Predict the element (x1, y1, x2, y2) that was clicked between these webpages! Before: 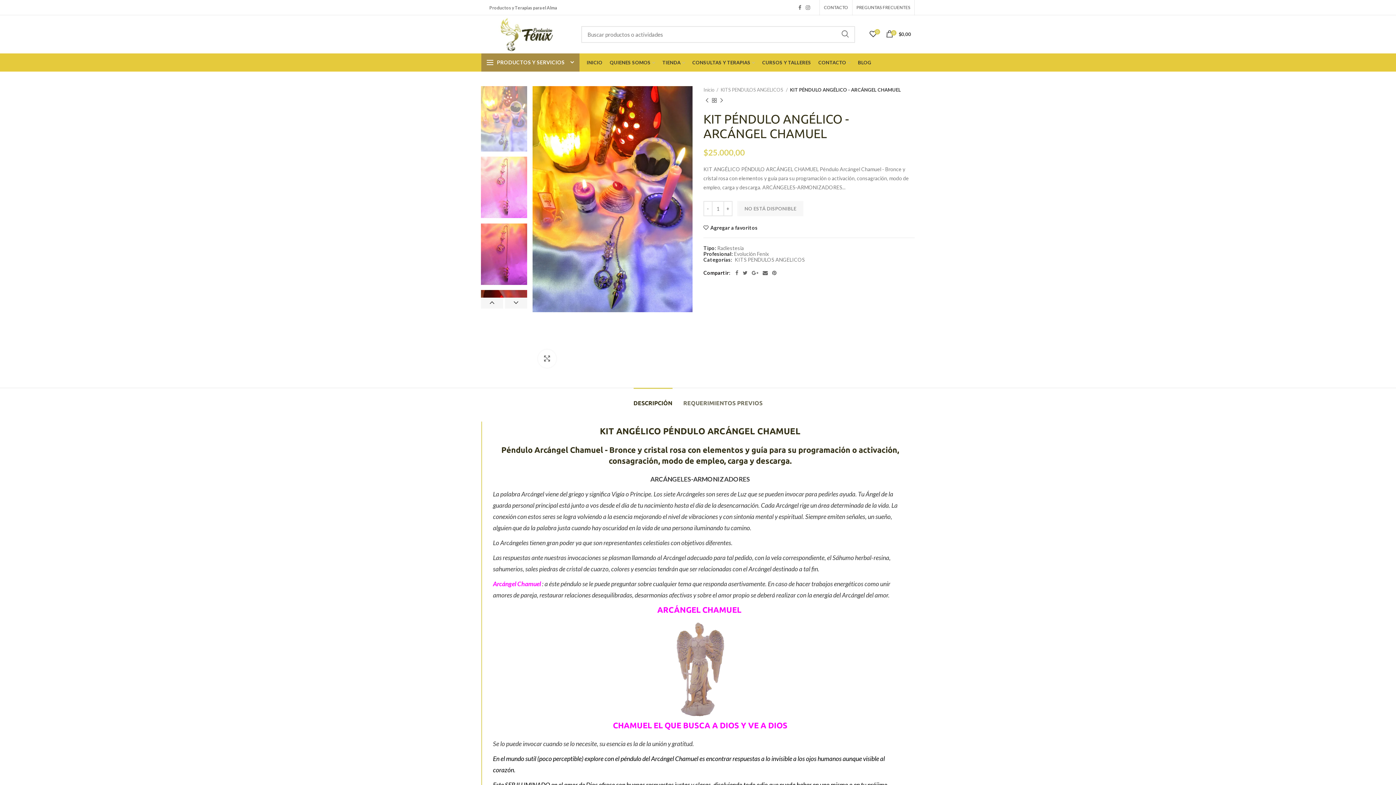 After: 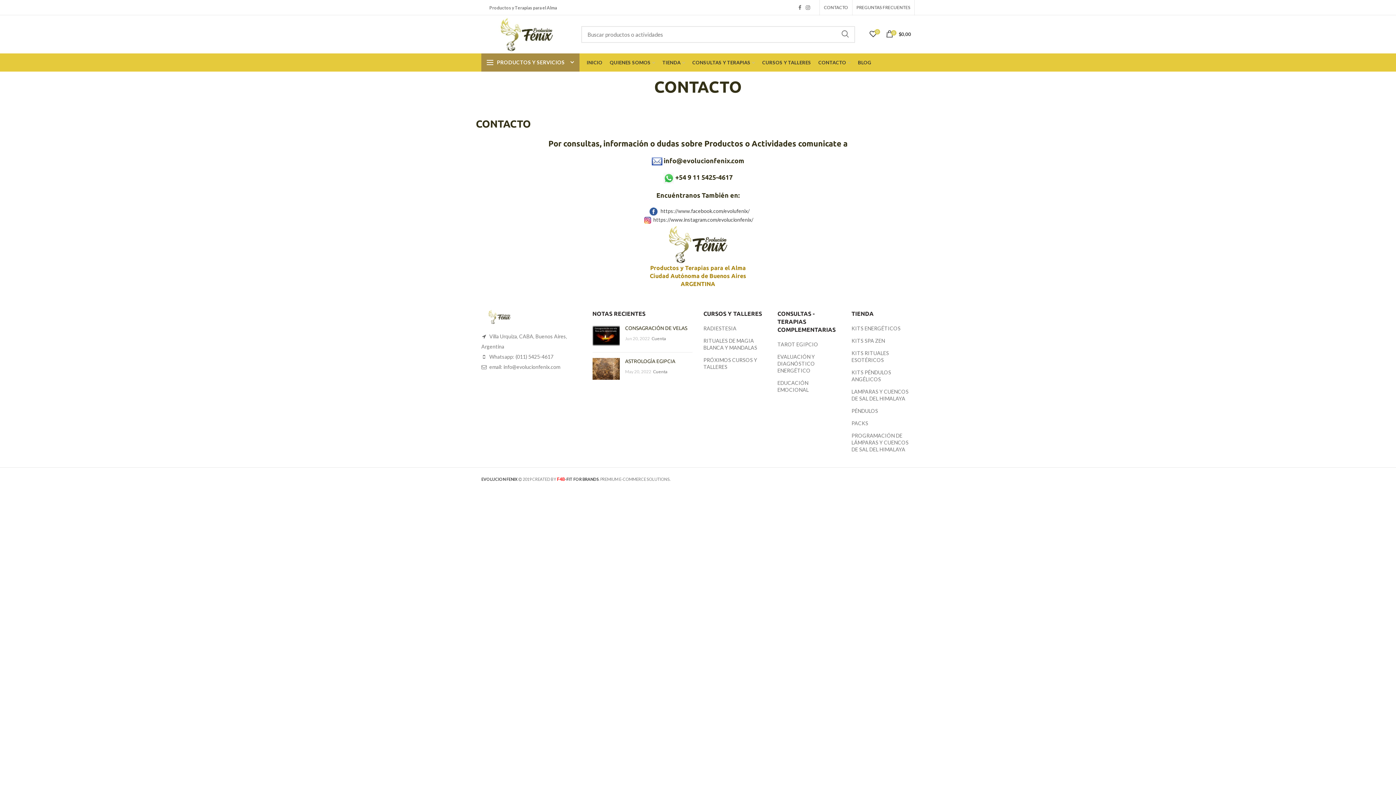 Action: bbox: (820, 0, 852, 15) label: CONTACTO